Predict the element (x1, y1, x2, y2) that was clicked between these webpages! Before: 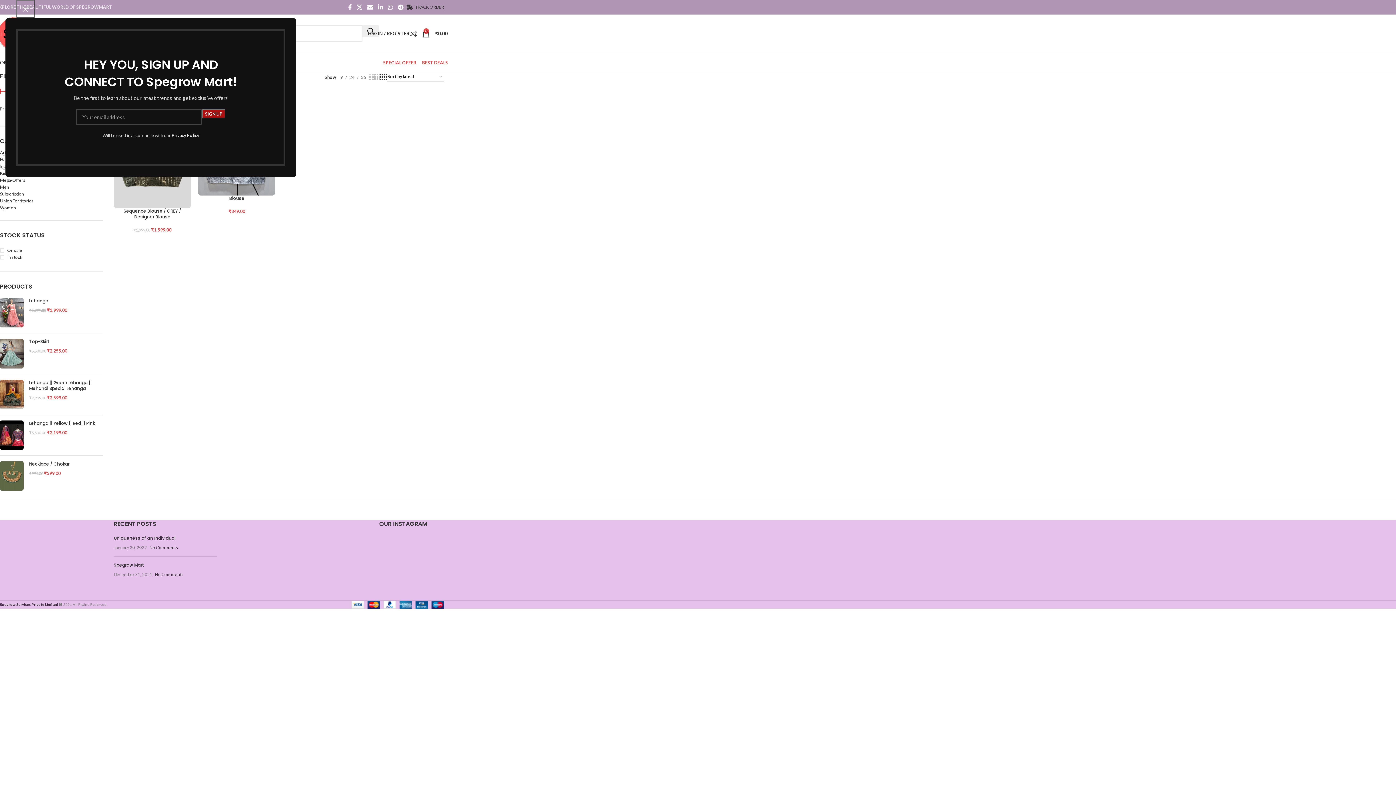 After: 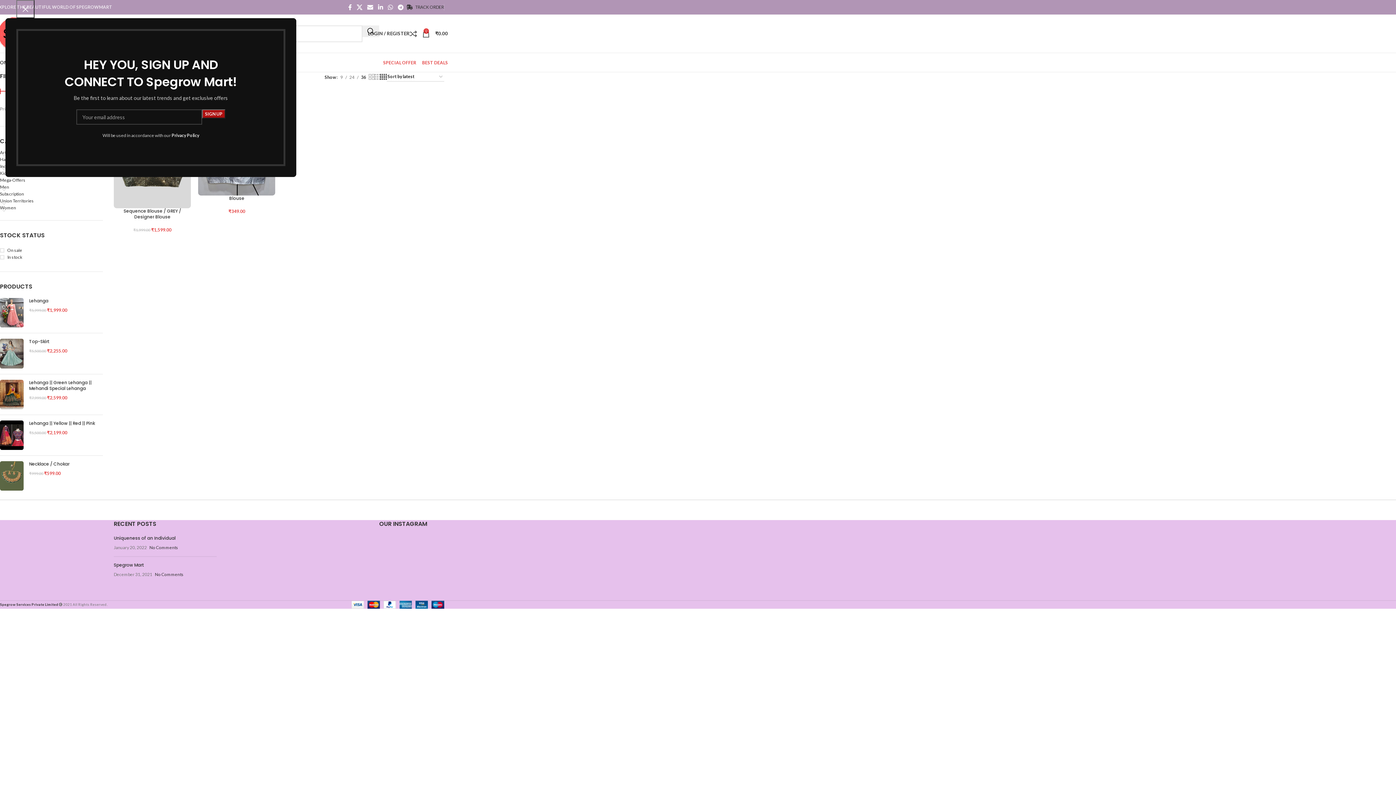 Action: bbox: (358, 73, 368, 80) label: 36